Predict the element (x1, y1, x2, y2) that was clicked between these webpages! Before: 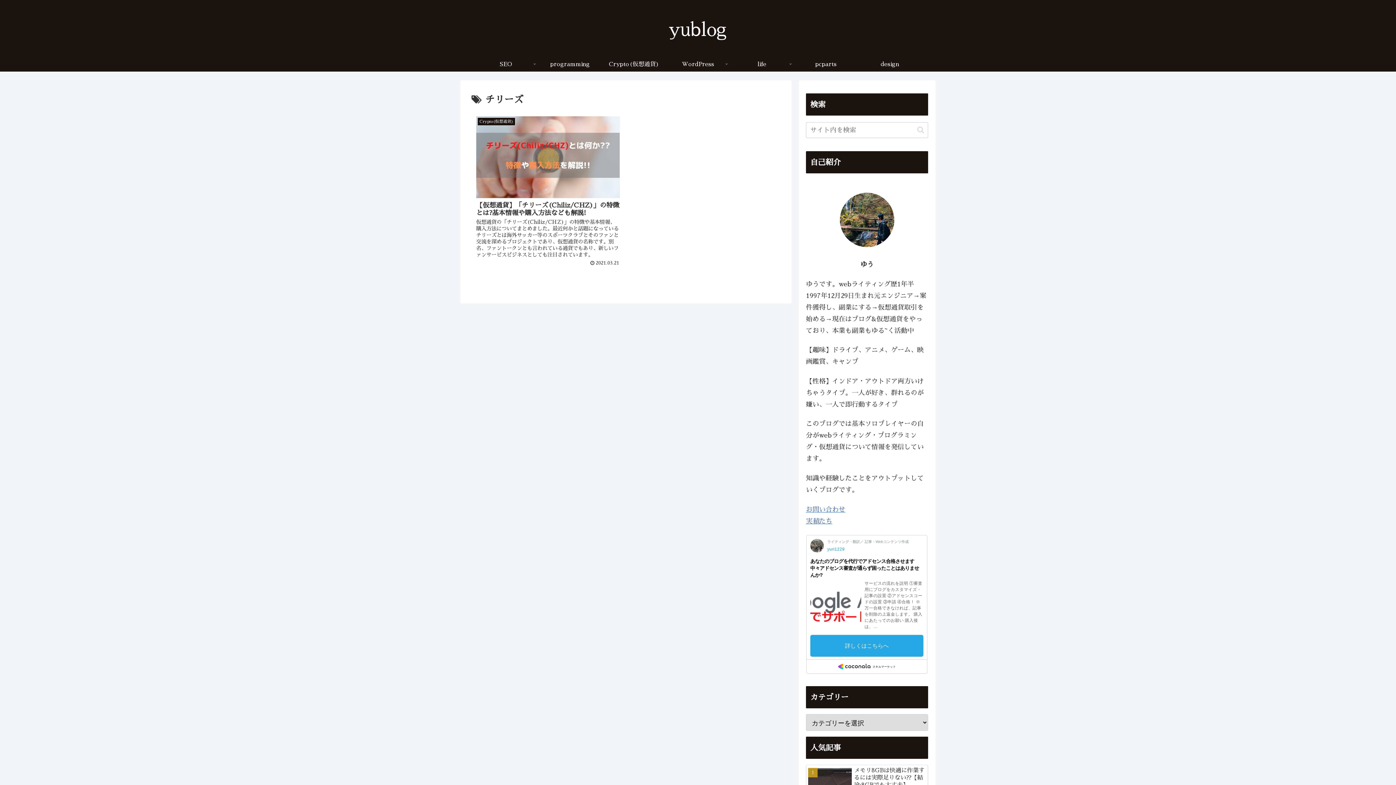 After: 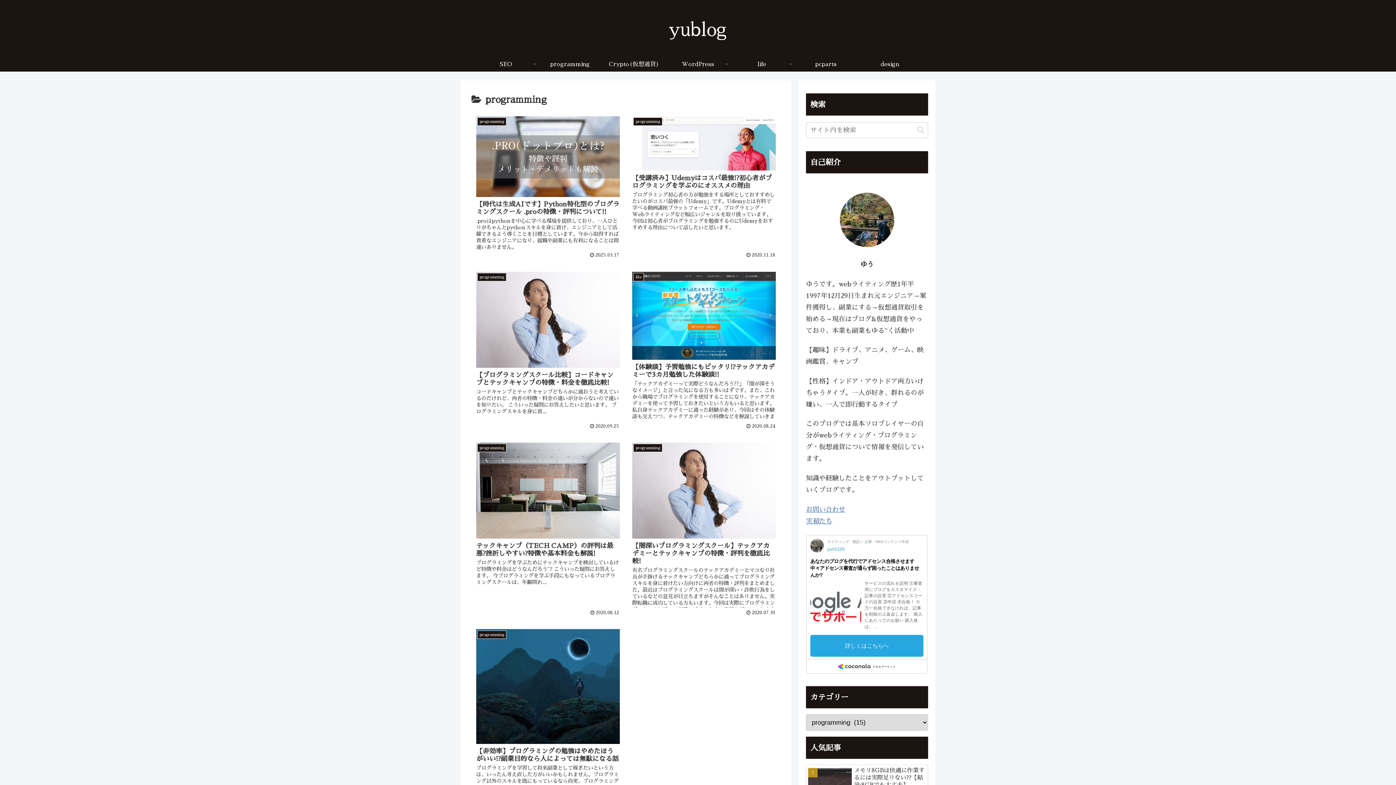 Action: bbox: (538, 57, 602, 71) label: programming